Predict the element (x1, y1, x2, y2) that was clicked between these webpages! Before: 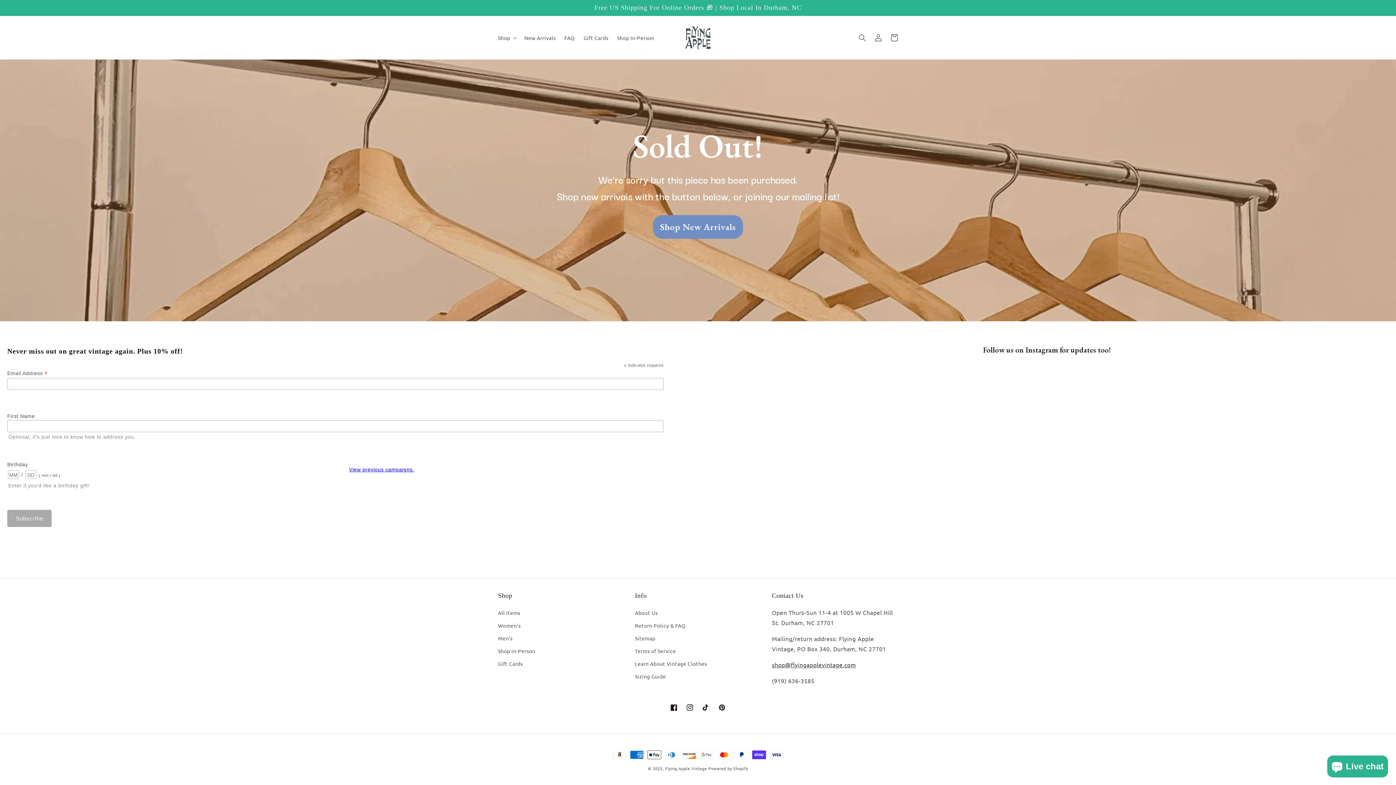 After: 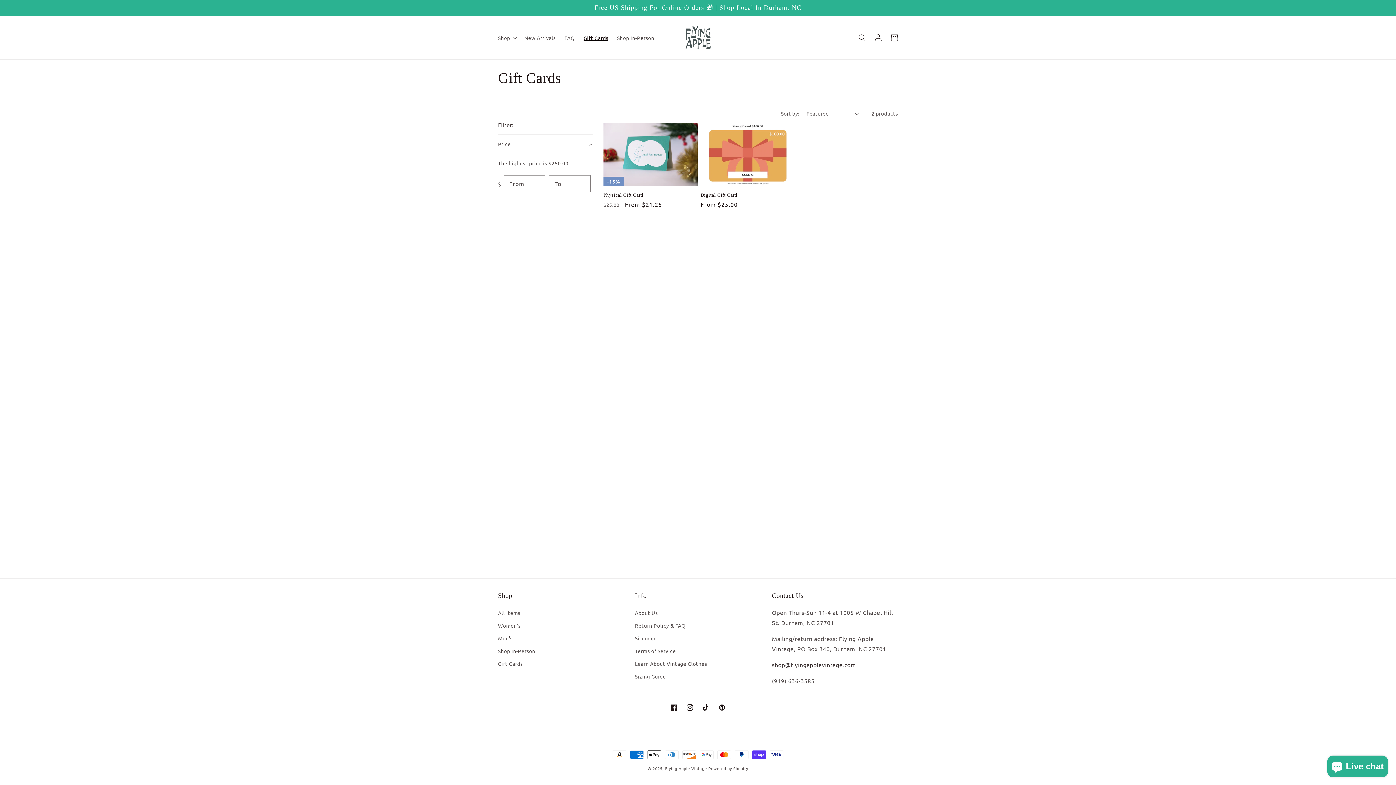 Action: bbox: (579, 30, 612, 45) label: Gift Cards